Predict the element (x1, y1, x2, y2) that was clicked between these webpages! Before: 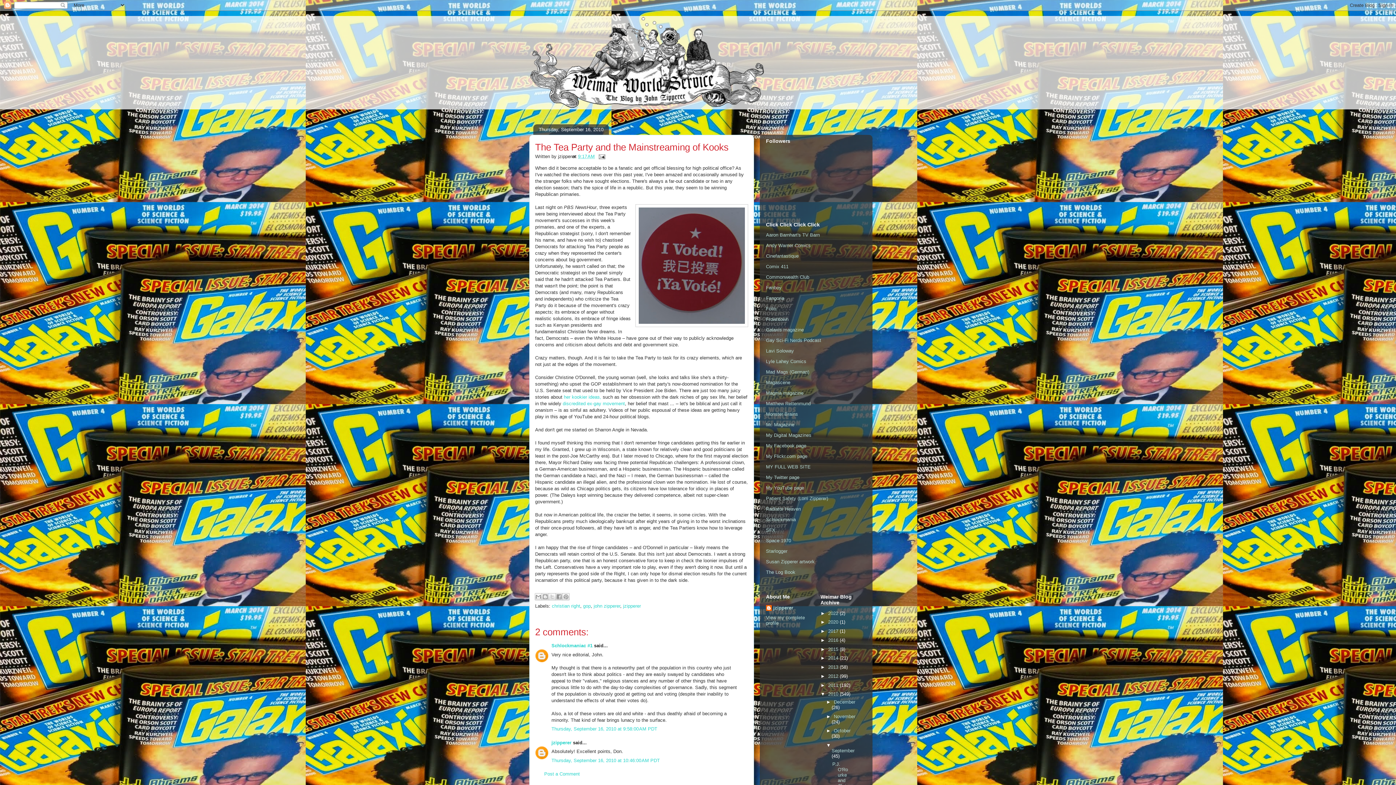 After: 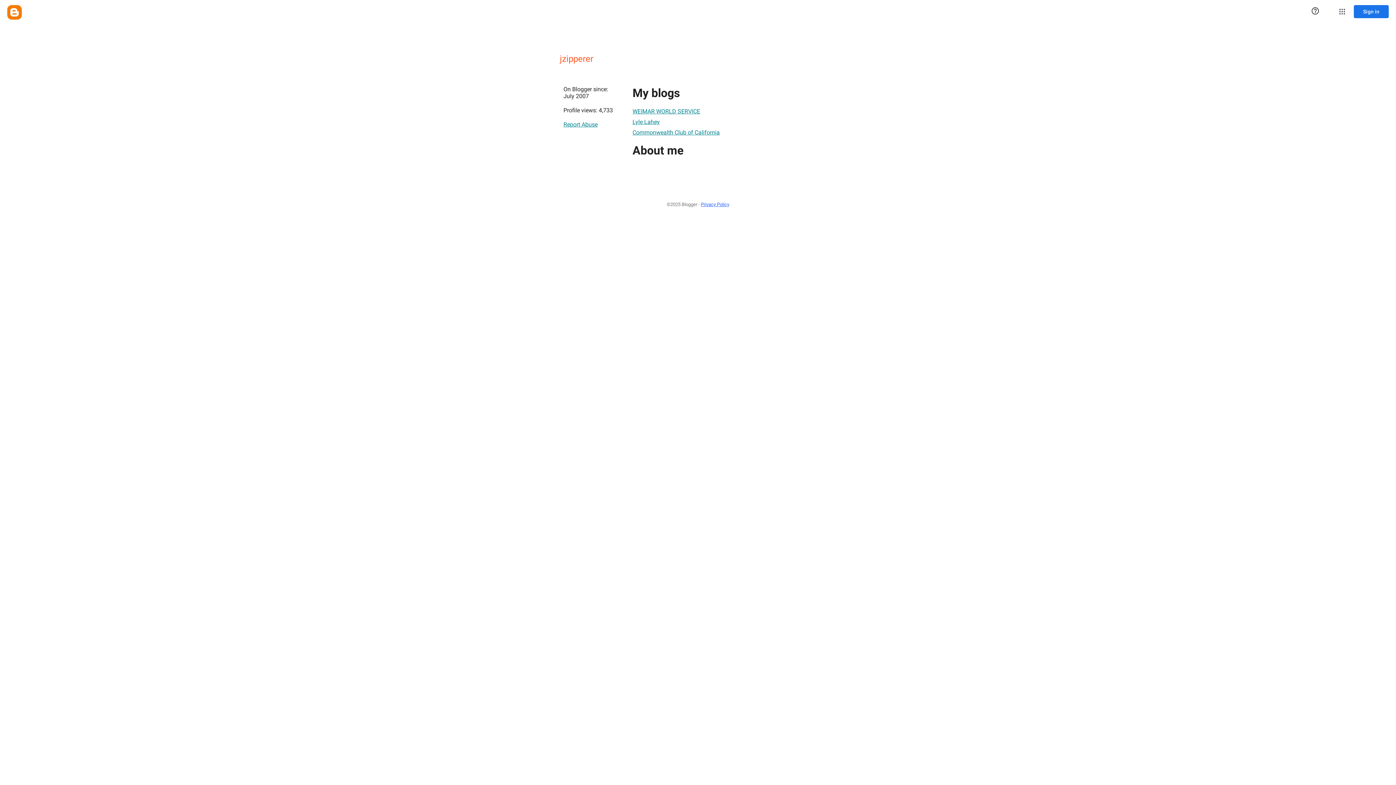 Action: label: jzipperer bbox: (551, 740, 571, 745)